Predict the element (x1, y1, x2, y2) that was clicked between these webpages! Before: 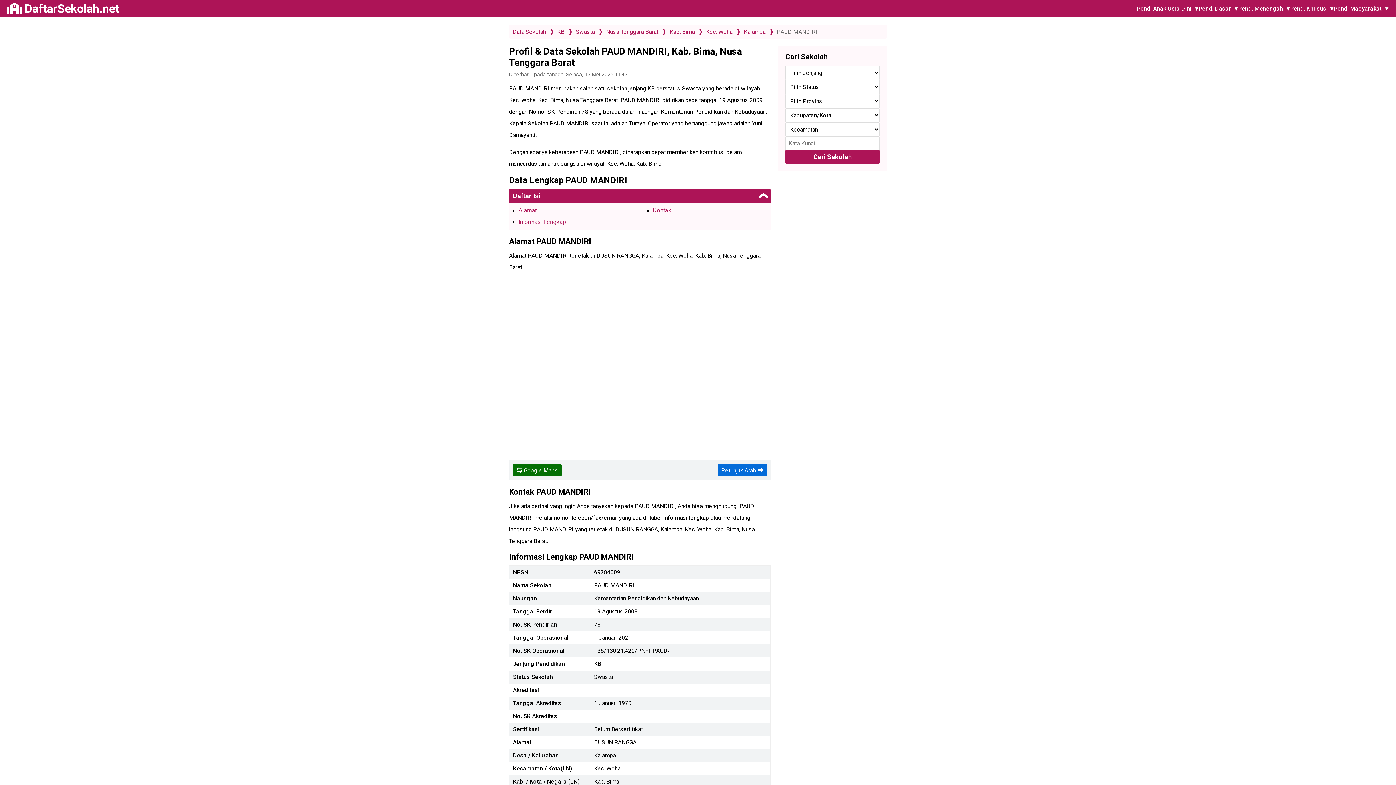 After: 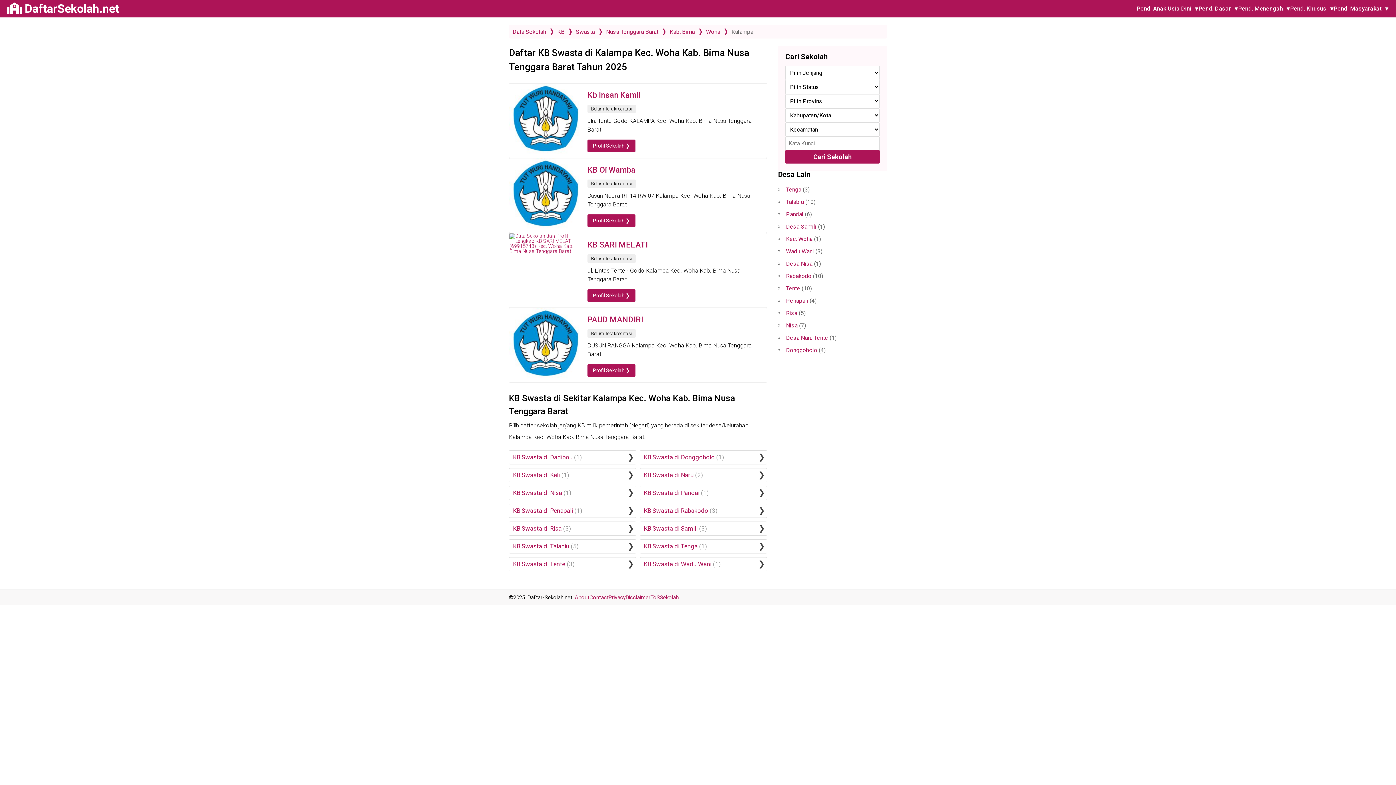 Action: bbox: (744, 28, 765, 35) label: Kalampa